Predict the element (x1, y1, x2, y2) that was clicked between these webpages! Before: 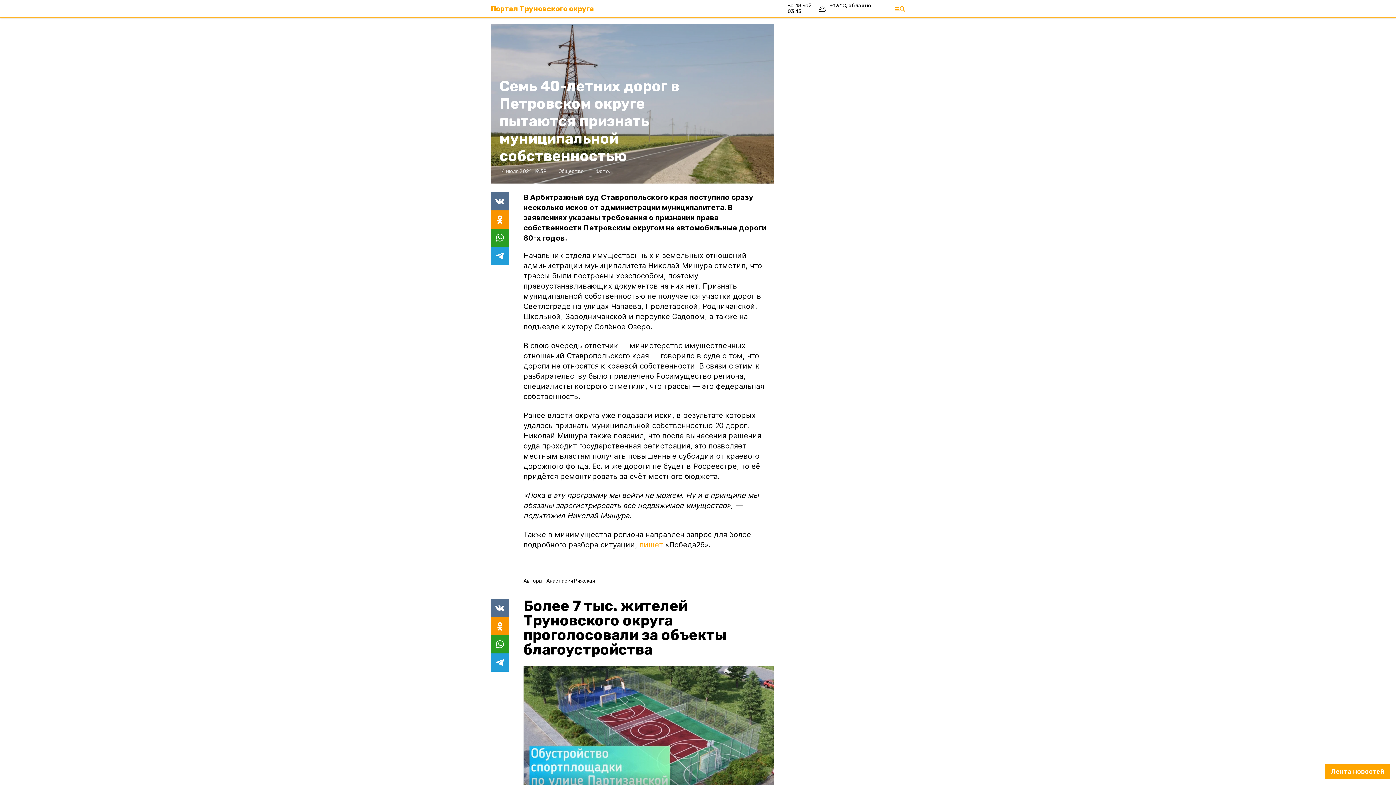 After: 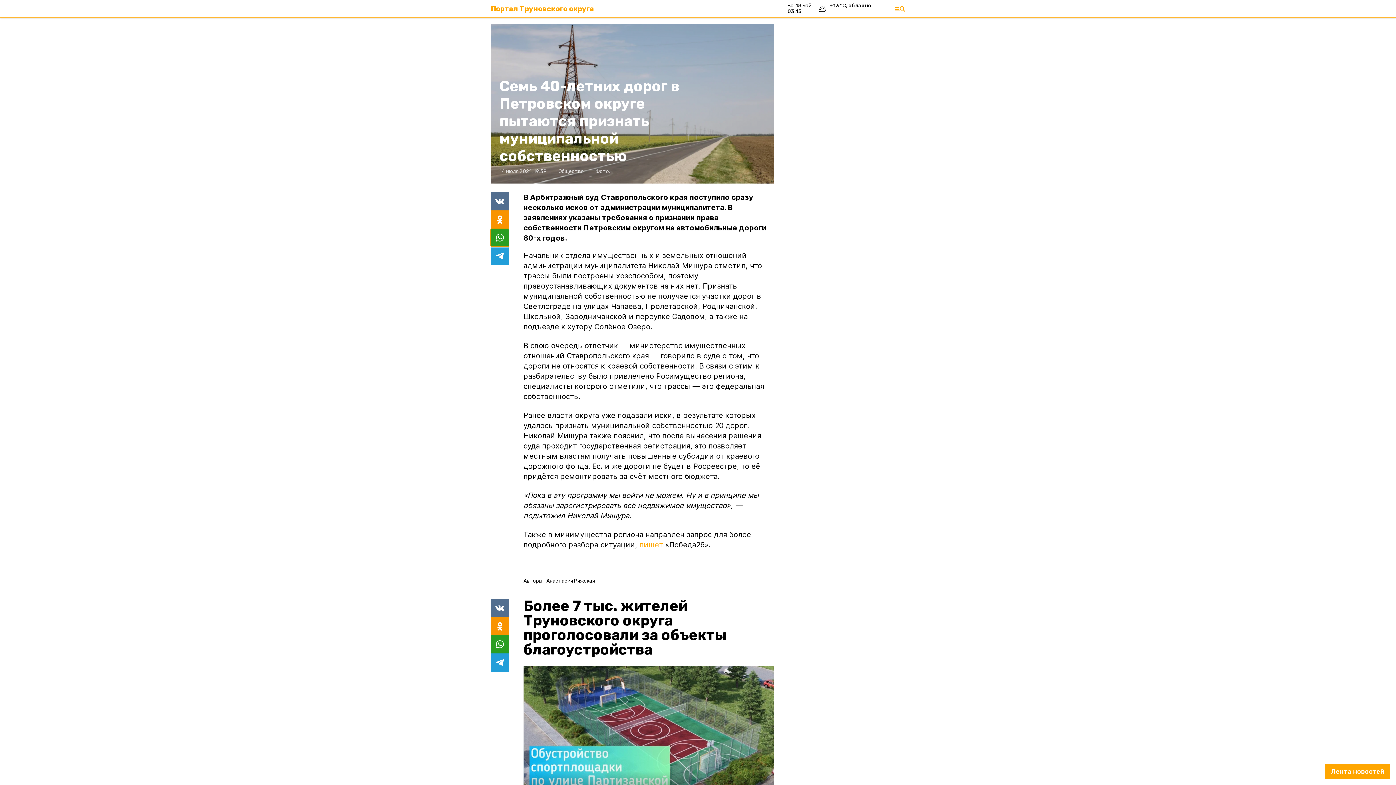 Action: bbox: (490, 228, 509, 246)